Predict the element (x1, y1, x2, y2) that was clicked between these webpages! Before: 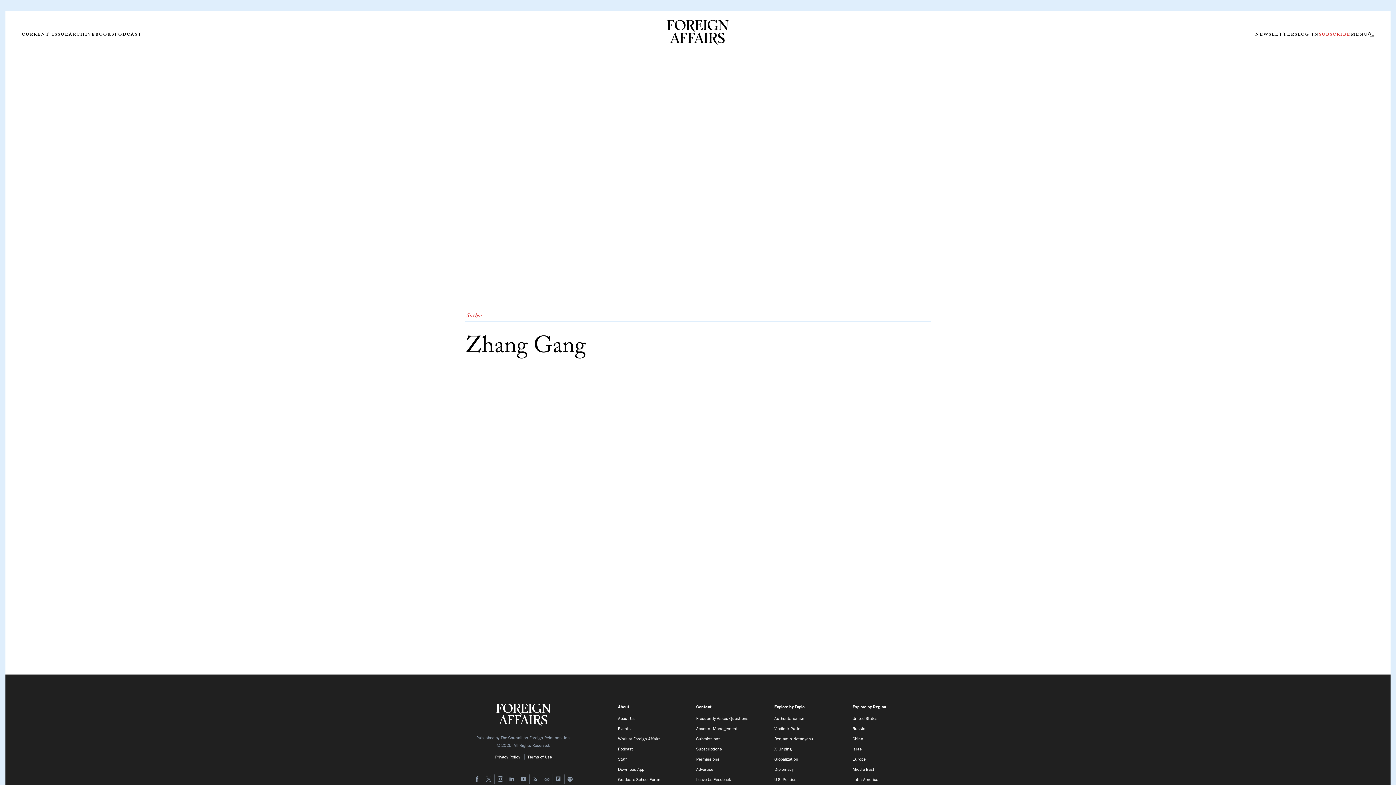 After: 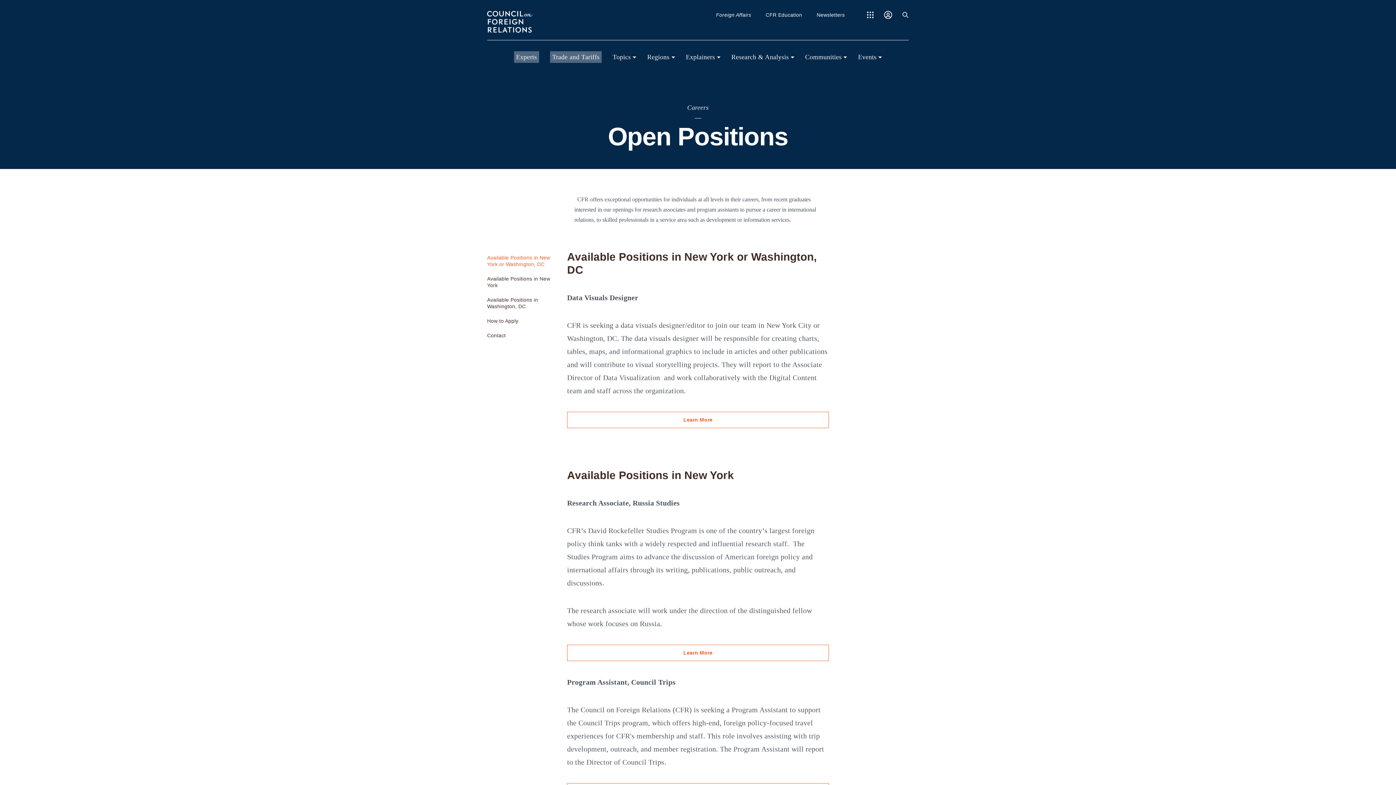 Action: label: Work at Foreign Affairs bbox: (618, 734, 689, 744)